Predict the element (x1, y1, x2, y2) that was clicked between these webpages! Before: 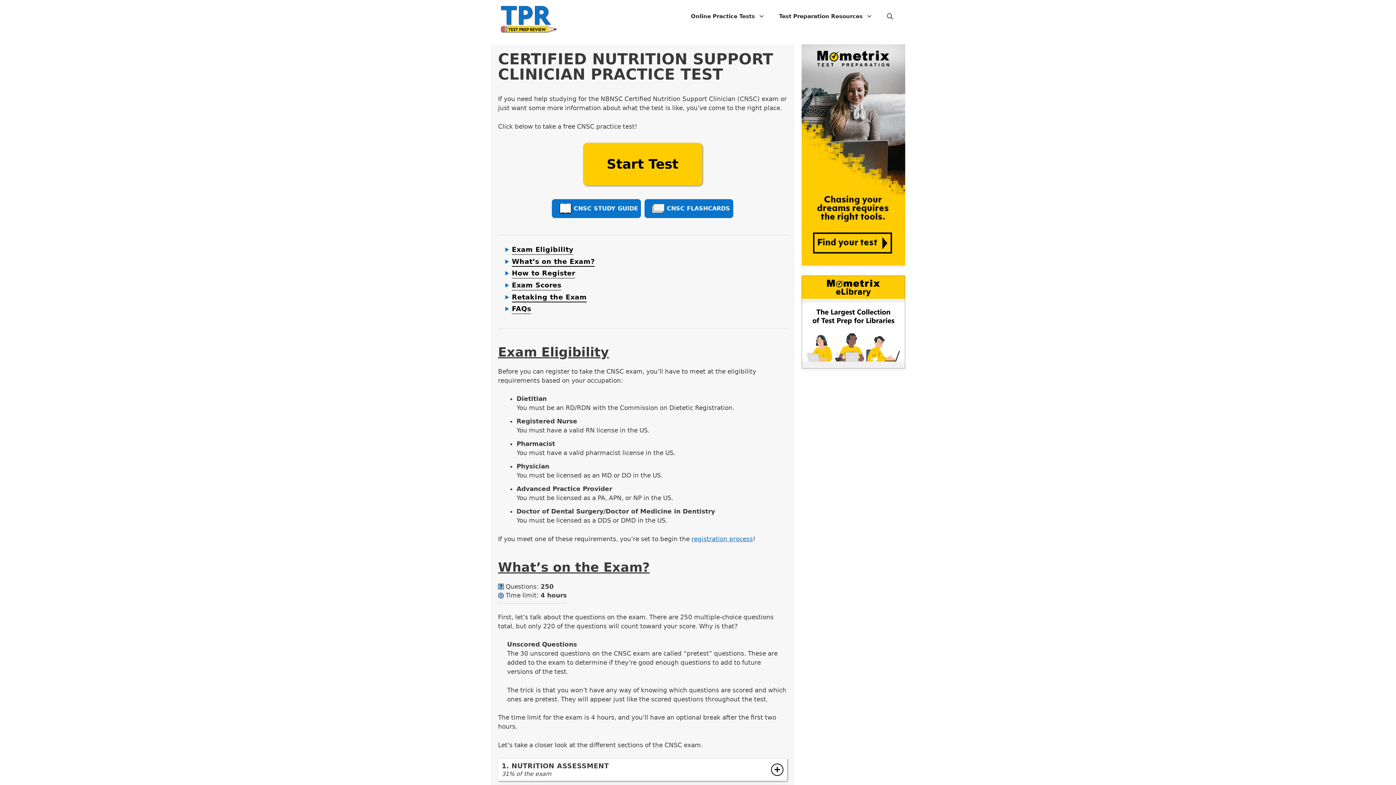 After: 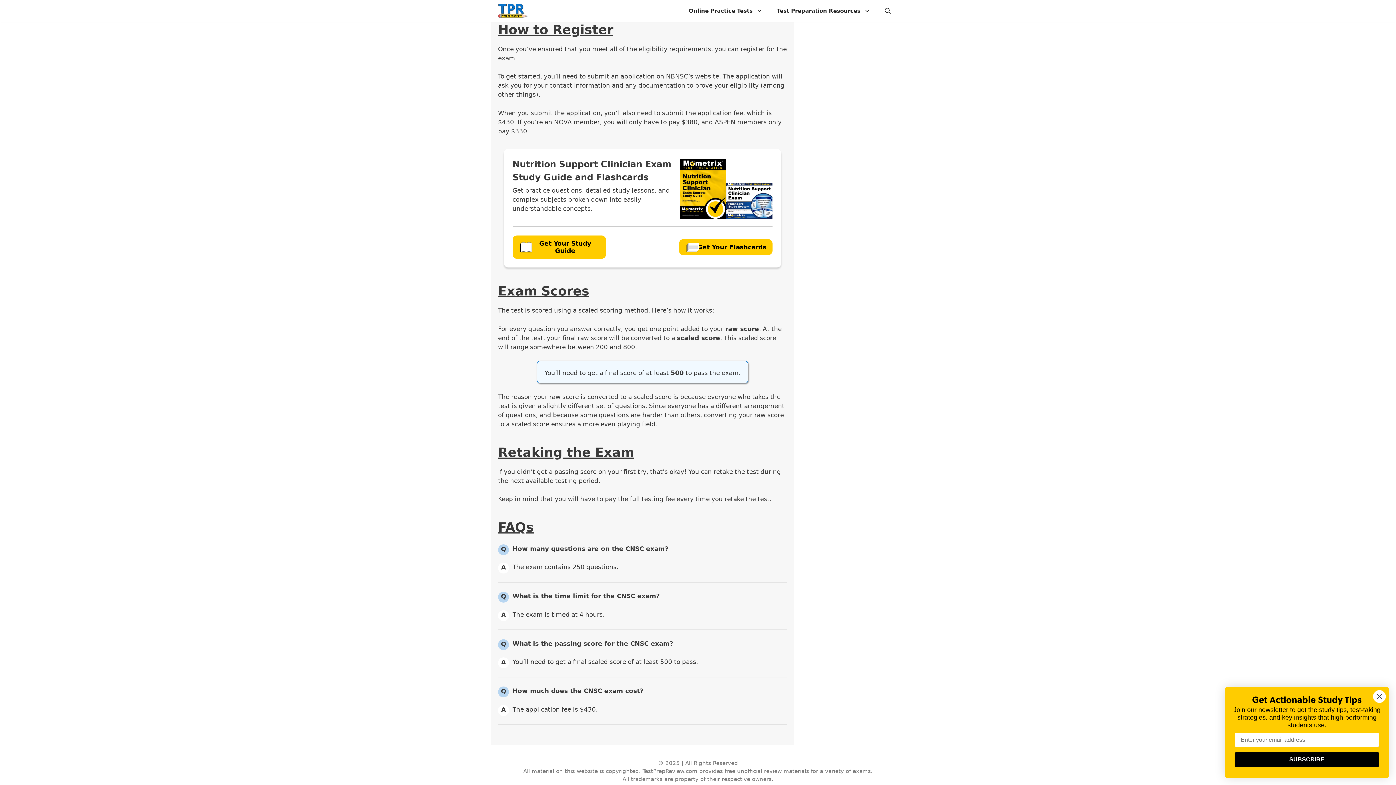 Action: bbox: (691, 535, 753, 542) label: registration process